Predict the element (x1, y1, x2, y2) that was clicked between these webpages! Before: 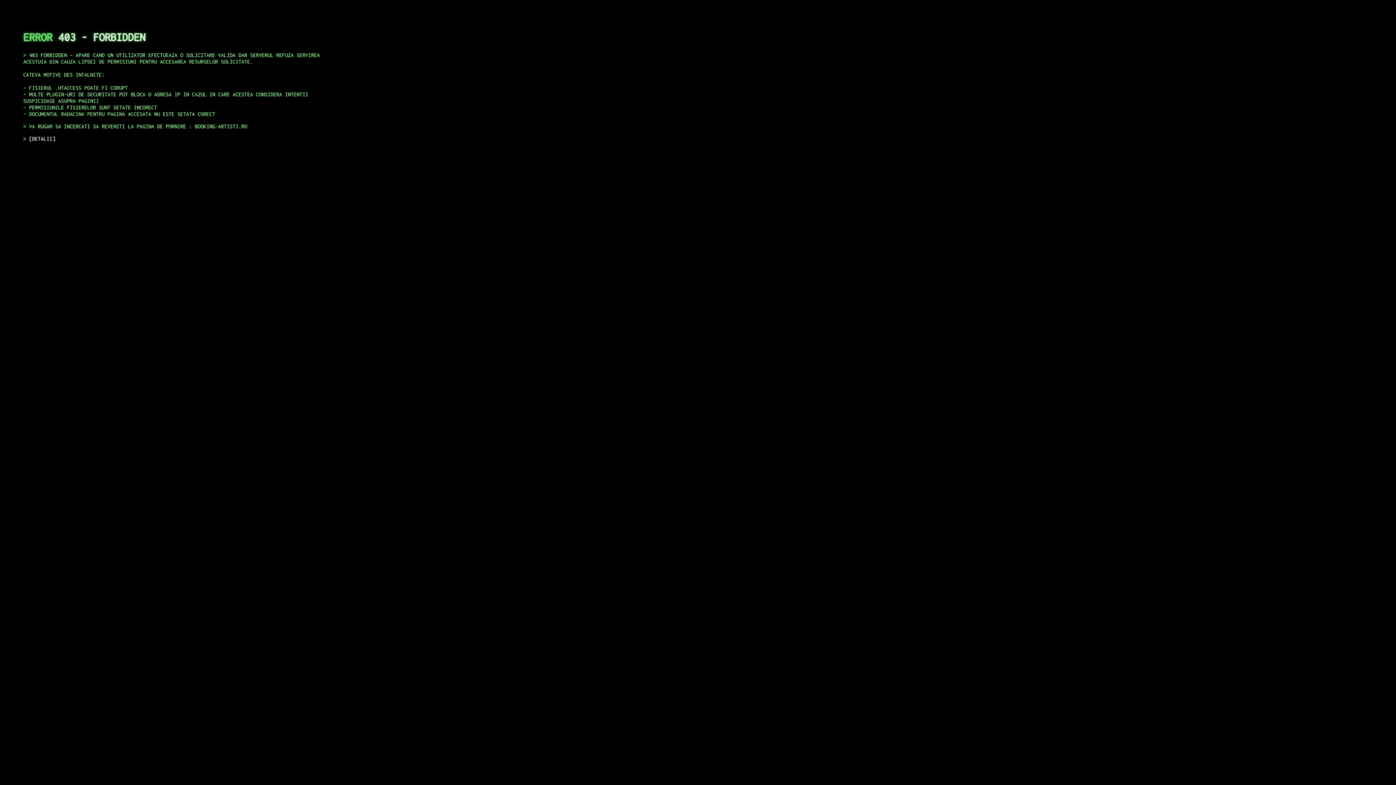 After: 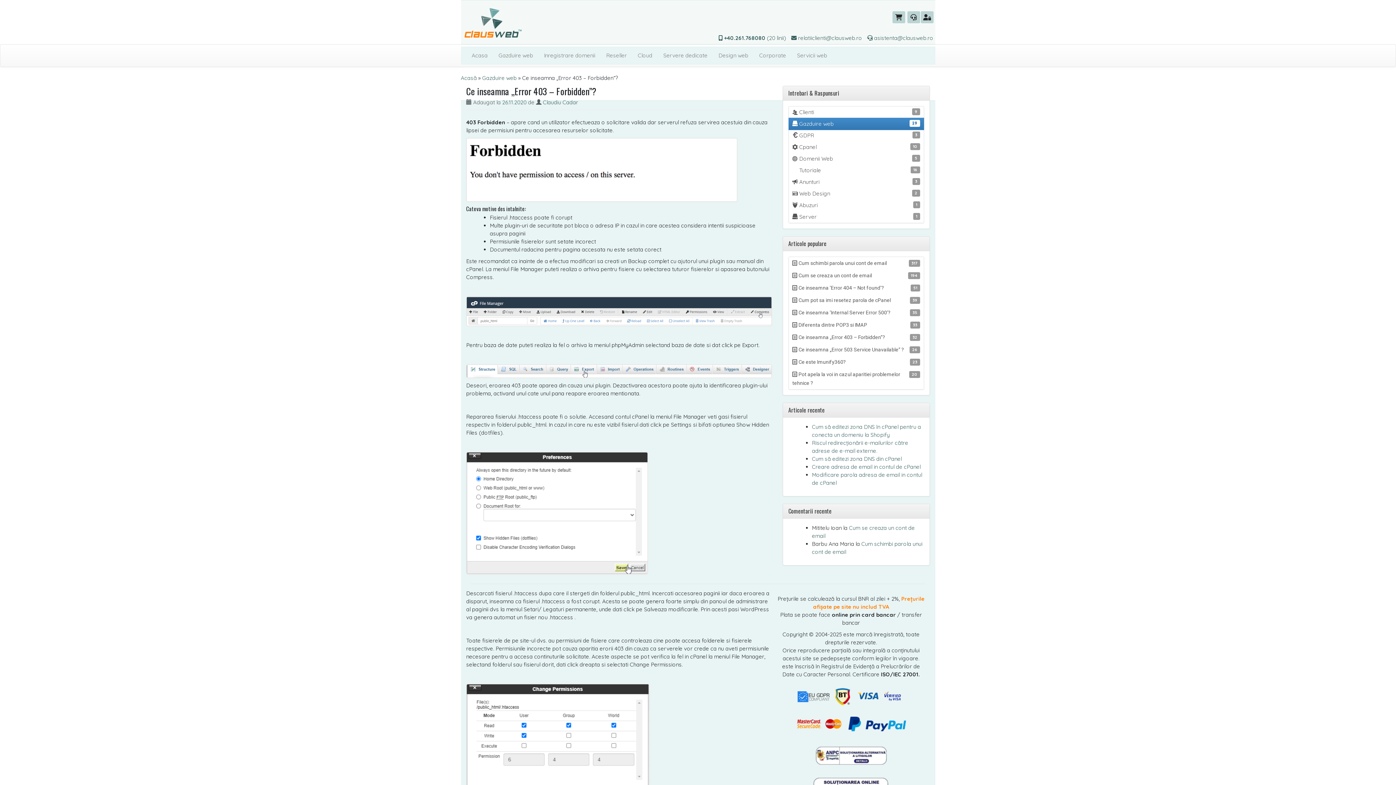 Action: bbox: (29, 135, 55, 141) label: DETALII